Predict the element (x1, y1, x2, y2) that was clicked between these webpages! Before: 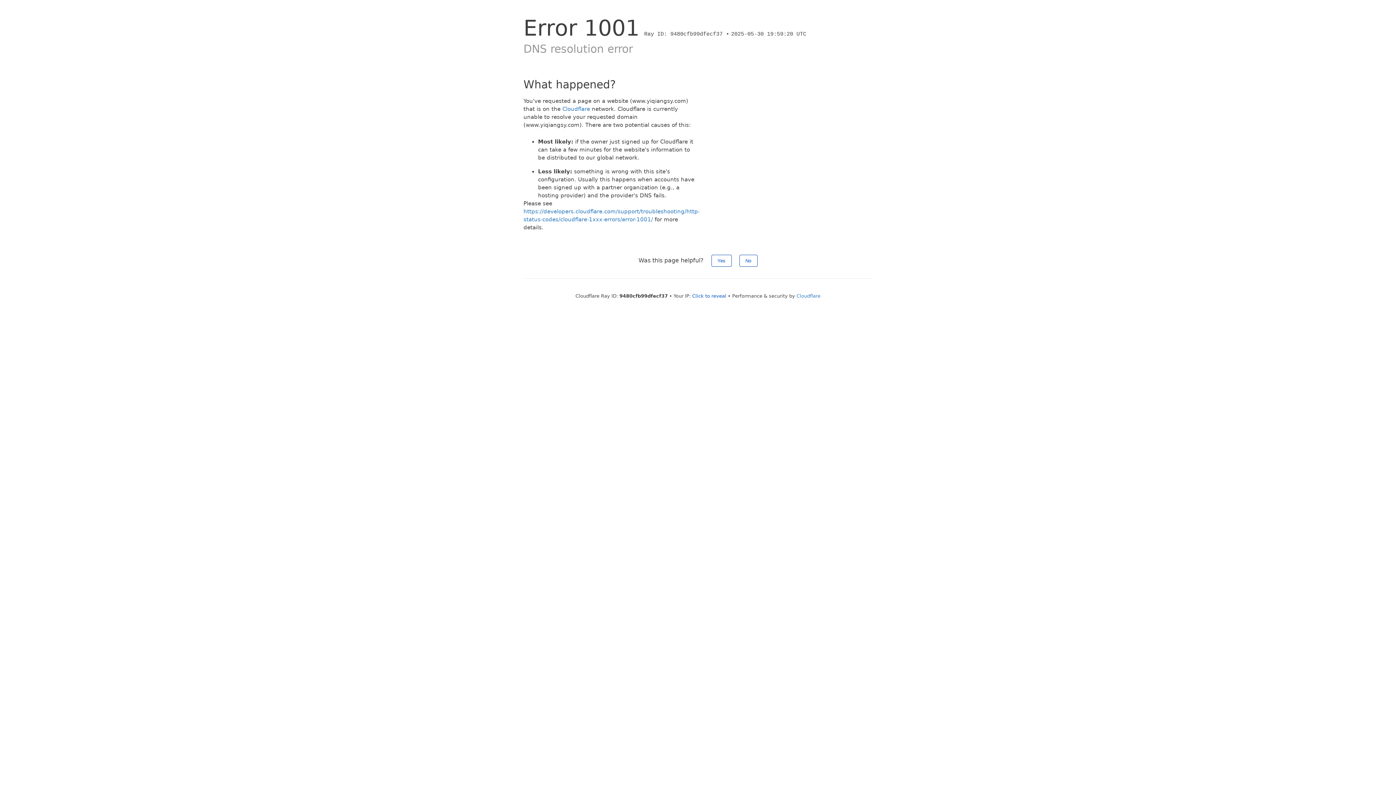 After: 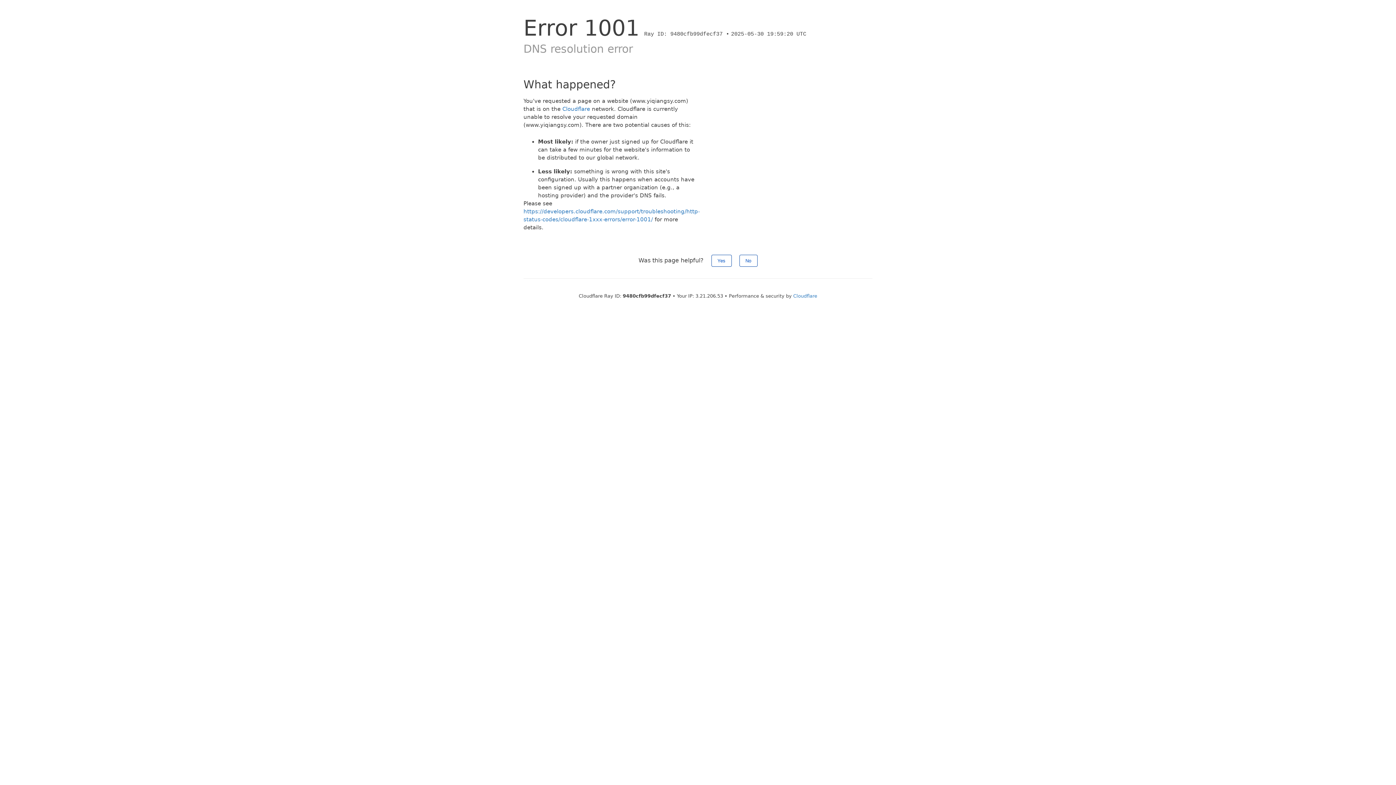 Action: bbox: (692, 293, 726, 298) label: Click to reveal